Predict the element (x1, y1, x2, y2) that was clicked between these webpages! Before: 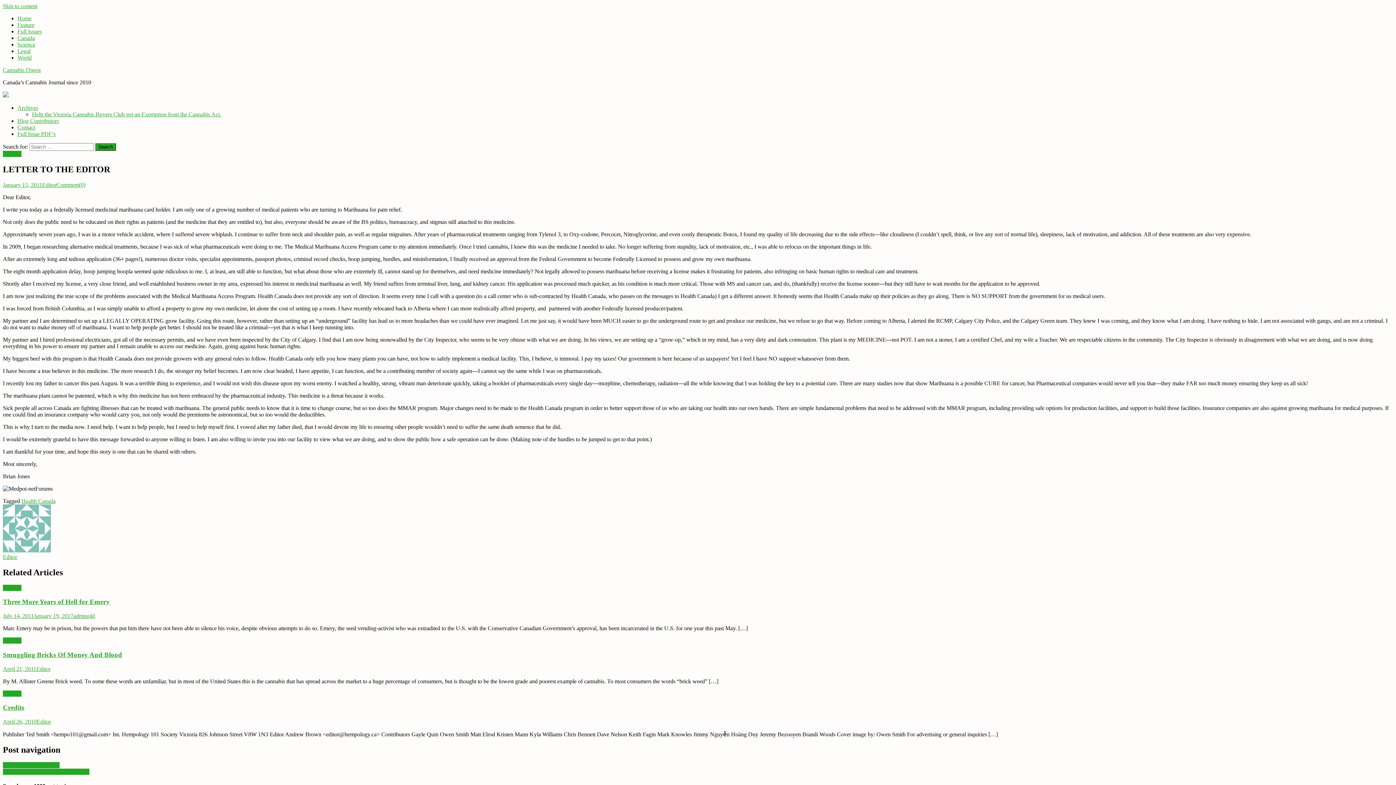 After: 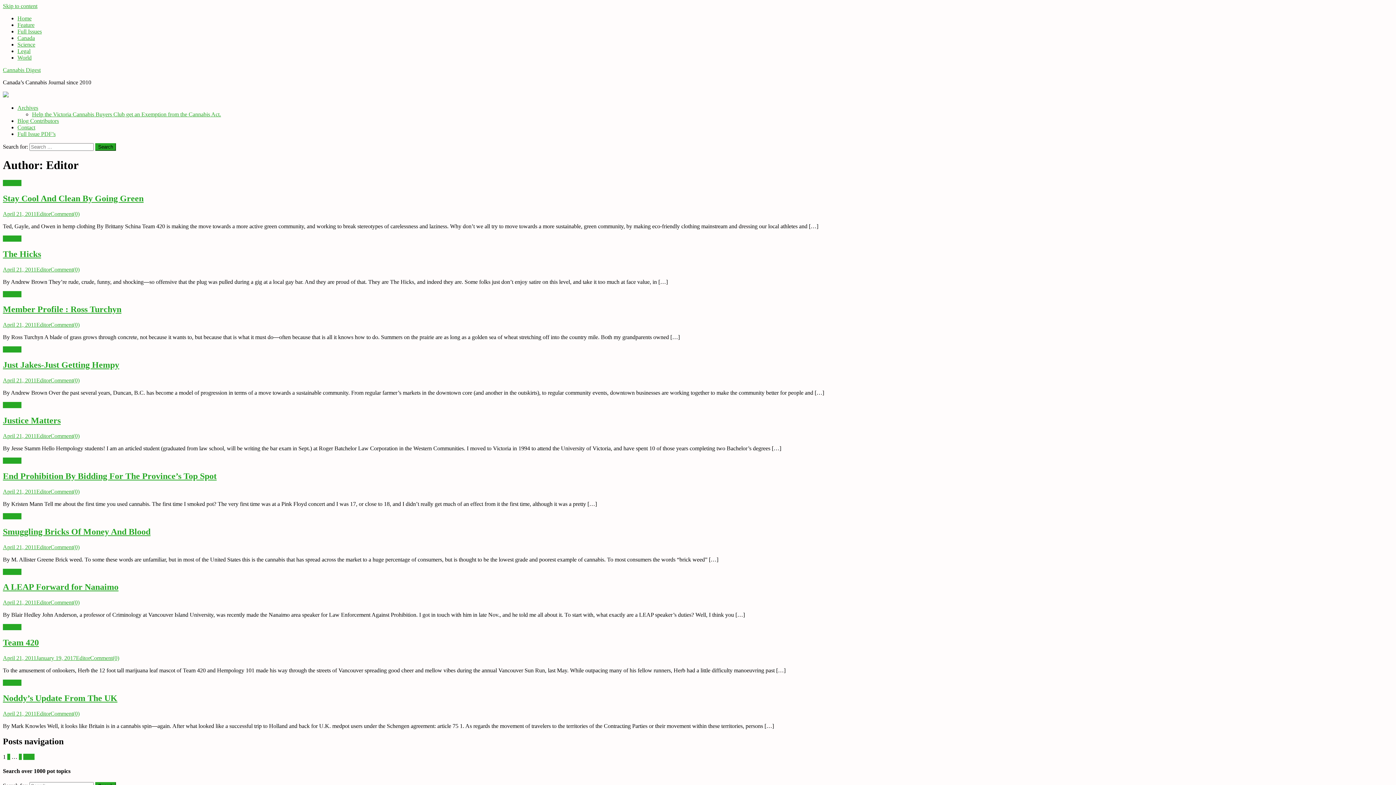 Action: bbox: (36, 666, 50, 672) label: Editor